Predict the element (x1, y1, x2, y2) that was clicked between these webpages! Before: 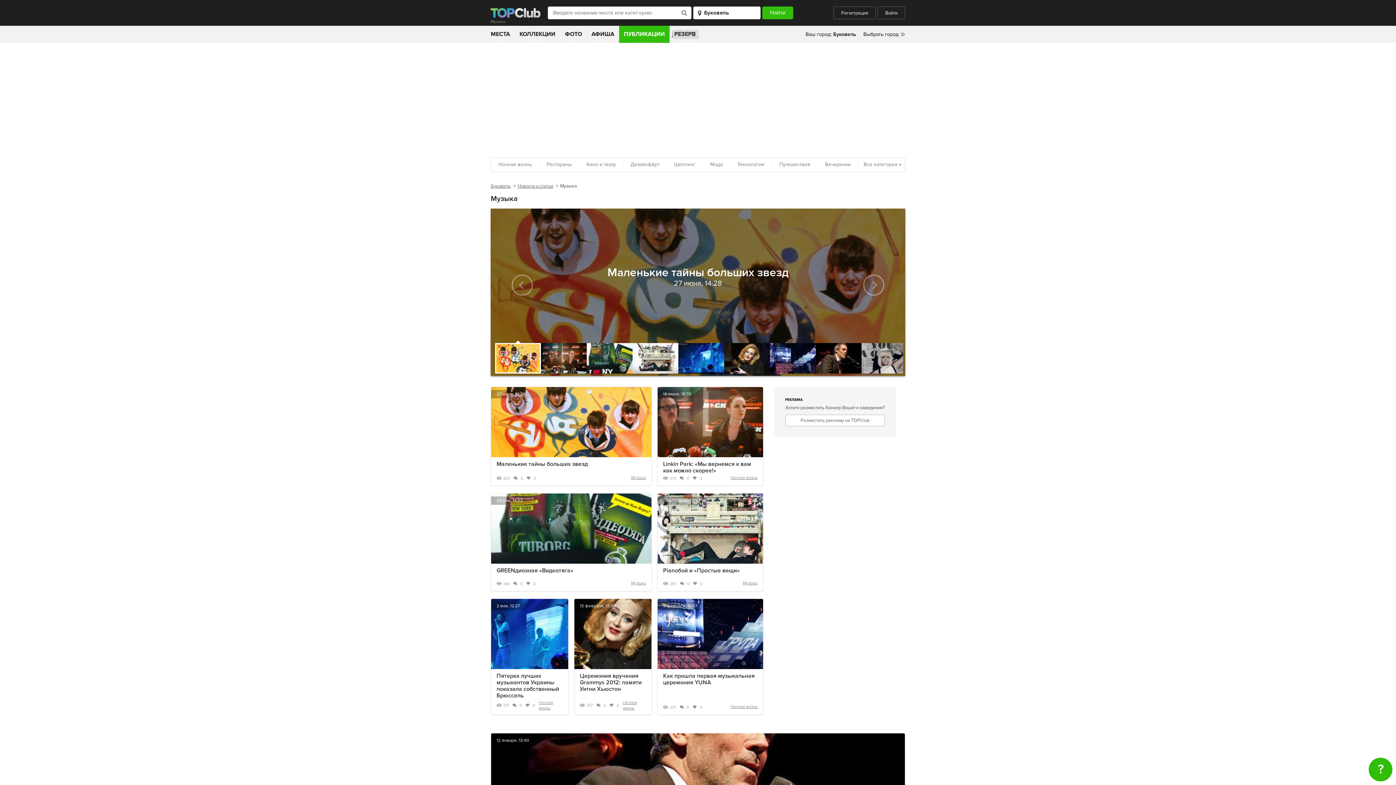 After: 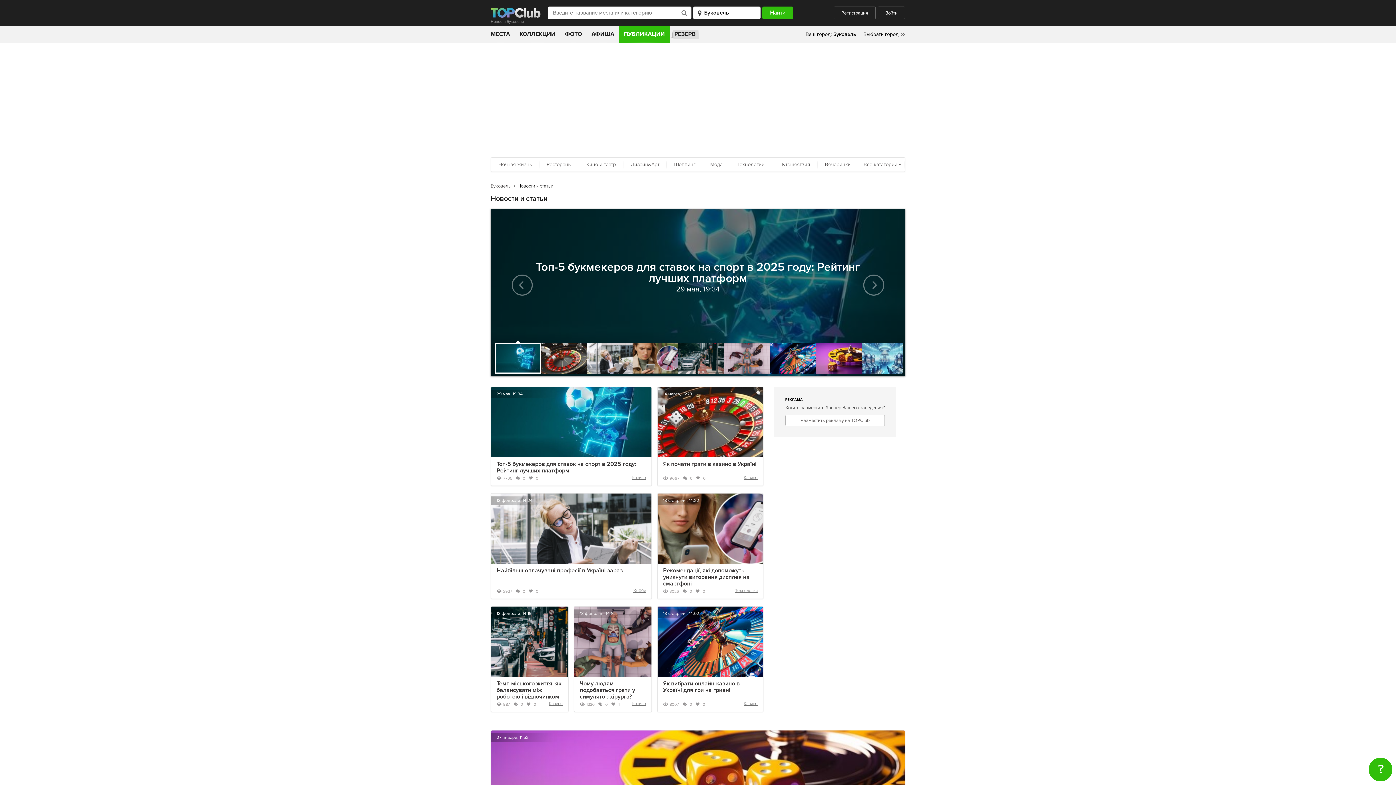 Action: label: ПУБЛИКАЦИИ bbox: (619, 25, 669, 42)